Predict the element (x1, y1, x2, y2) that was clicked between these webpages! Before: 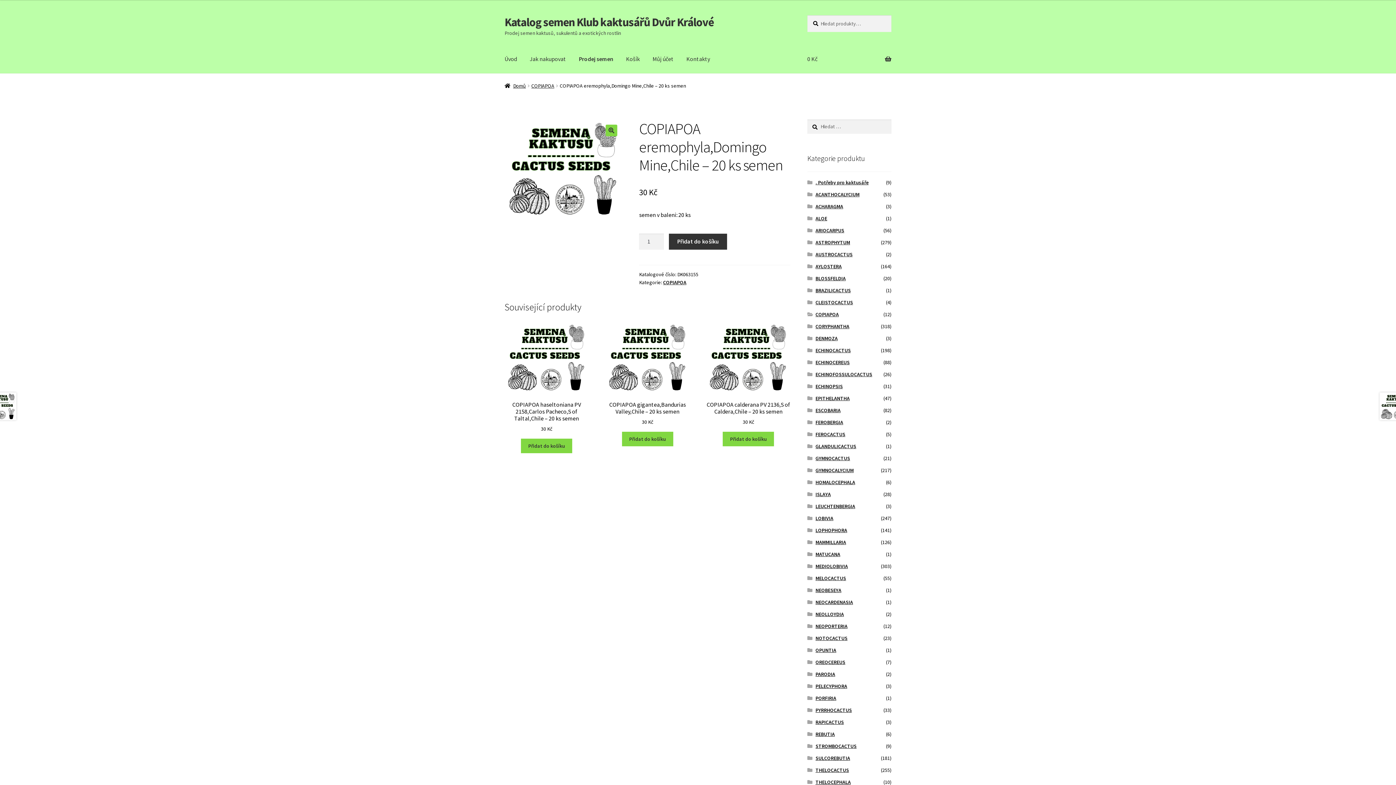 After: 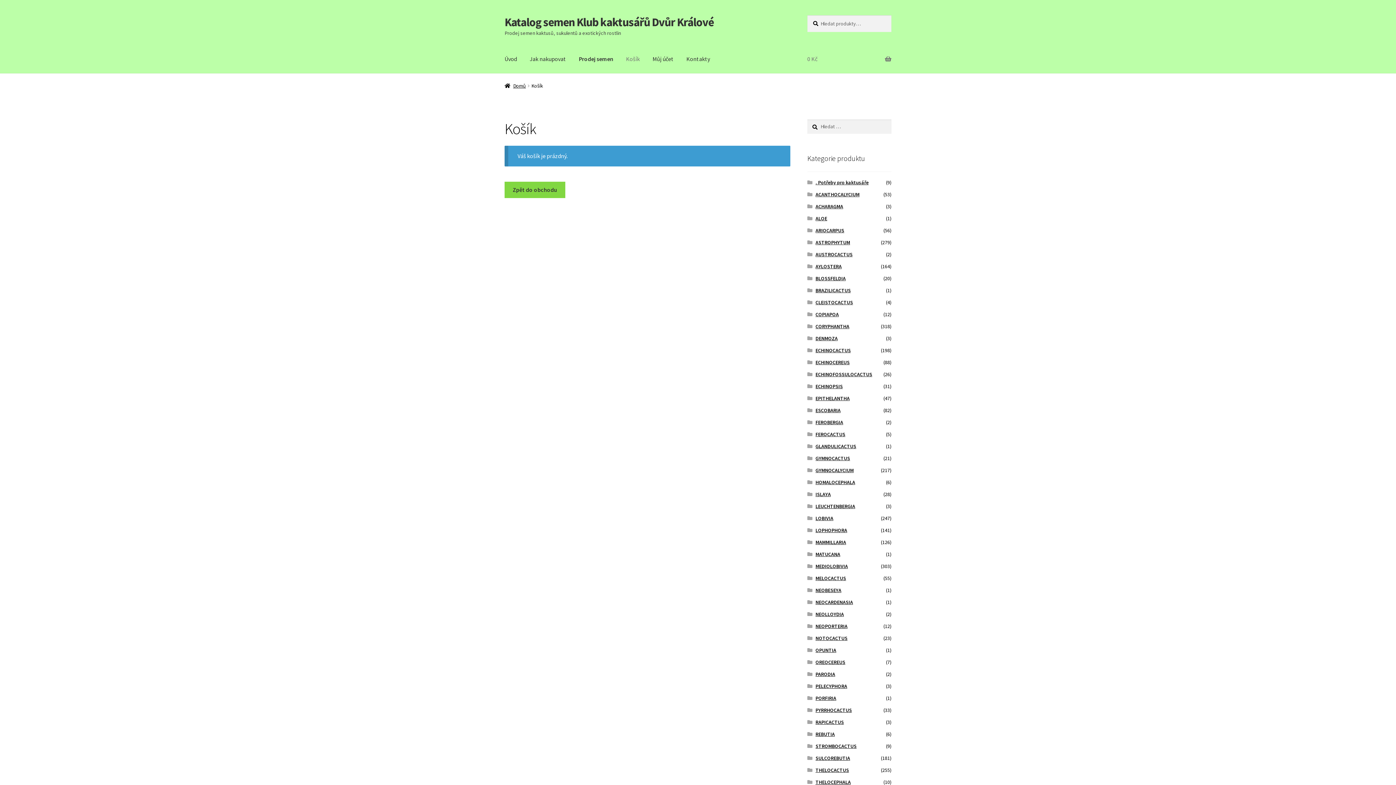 Action: bbox: (807, 45, 891, 73) label: 0 Kč